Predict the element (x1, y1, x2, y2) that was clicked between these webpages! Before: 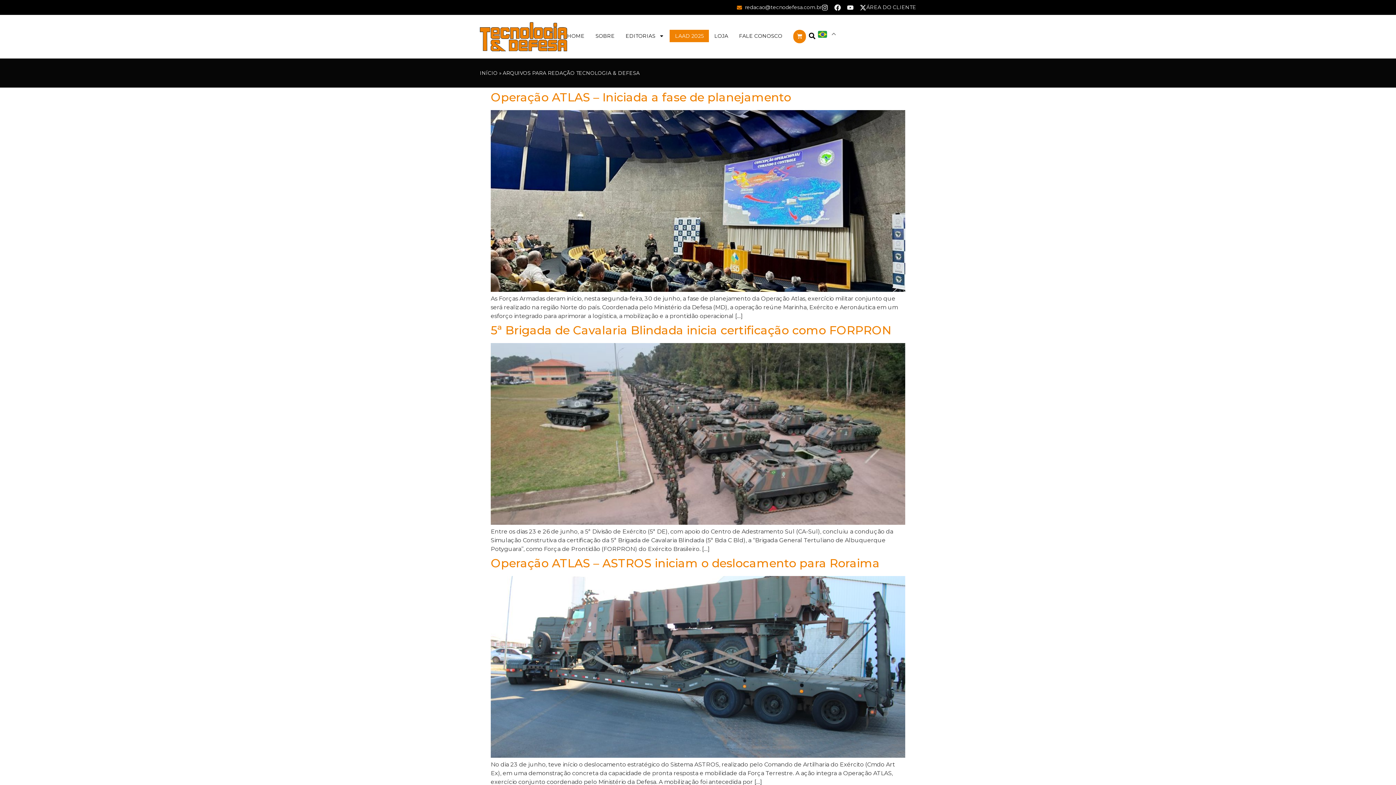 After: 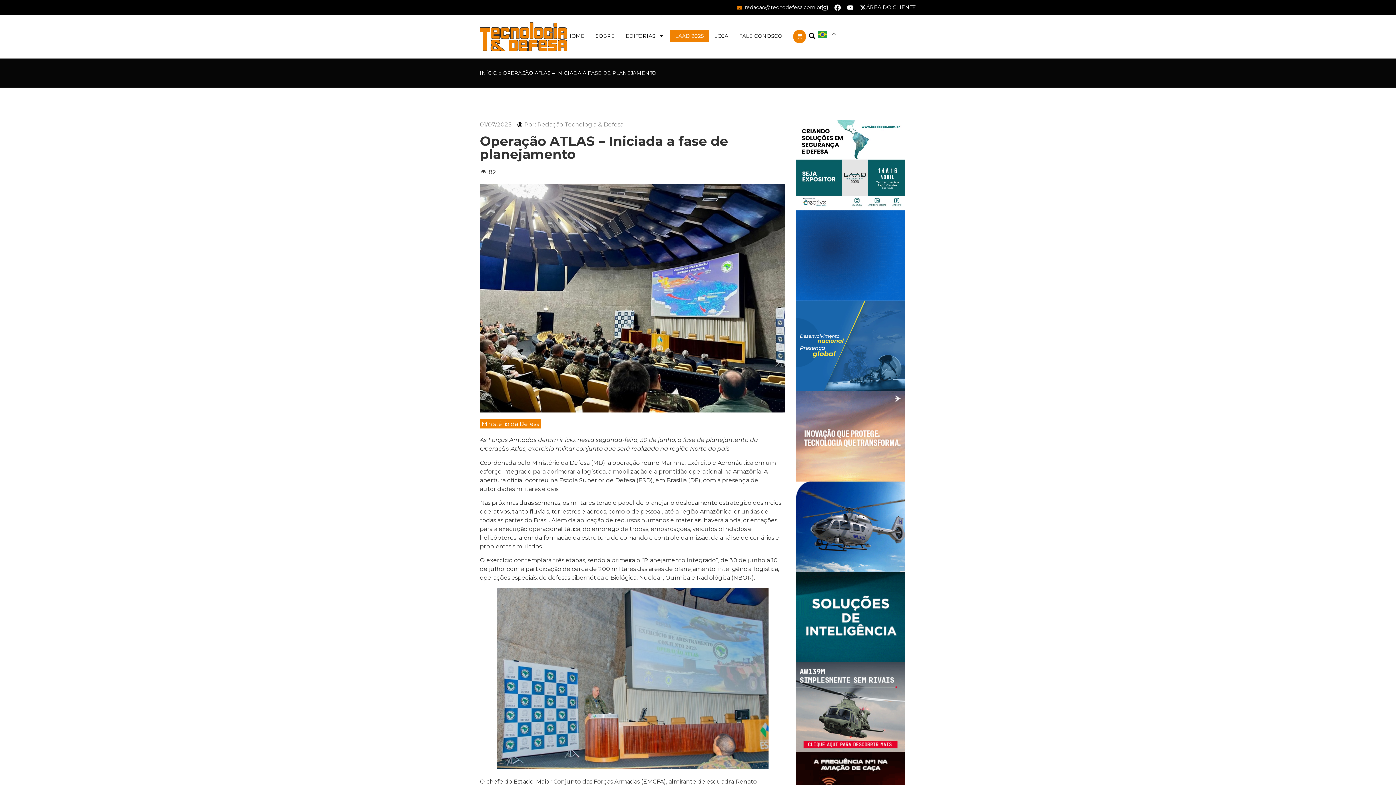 Action: label: Operação ATLAS – Iniciada a fase de planejamento bbox: (490, 90, 791, 104)